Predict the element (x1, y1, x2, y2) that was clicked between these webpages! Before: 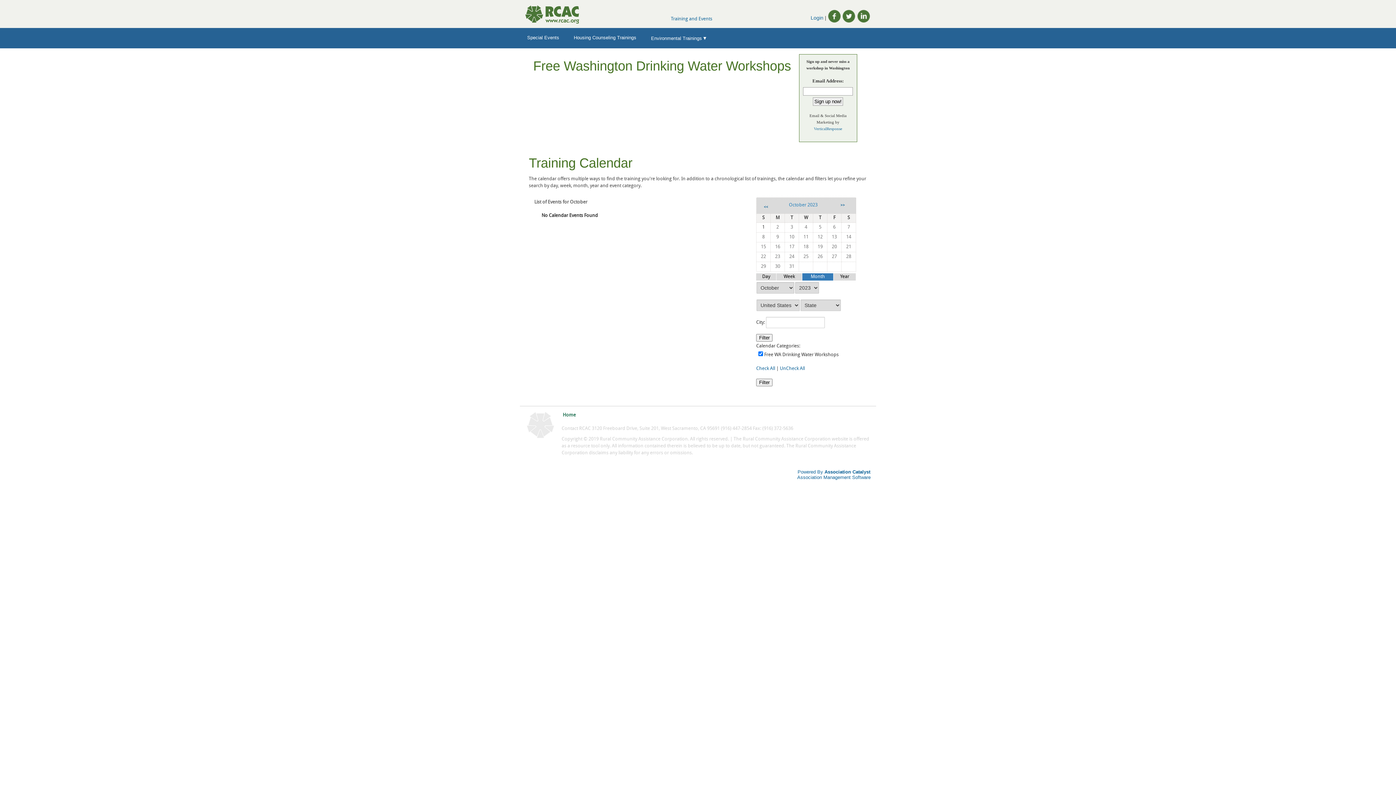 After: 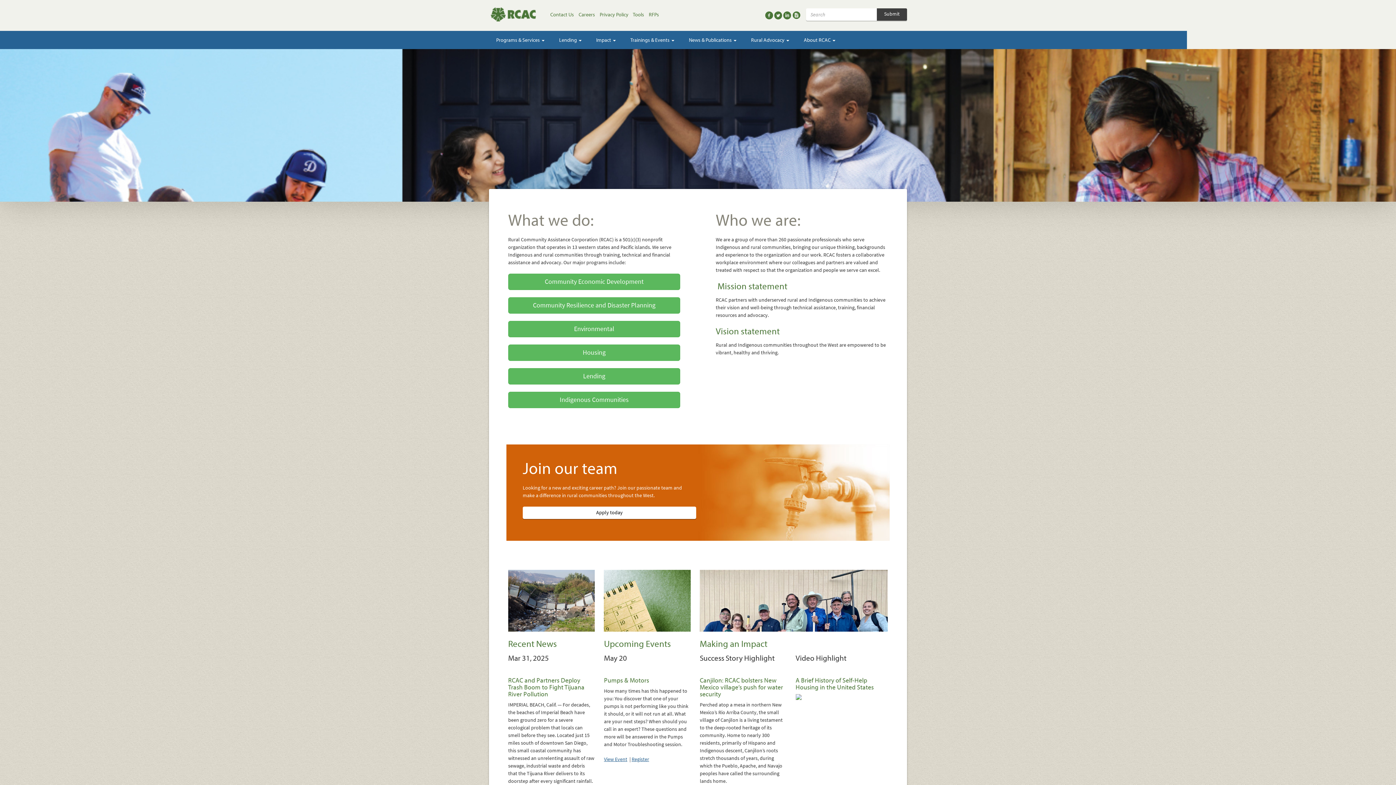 Action: bbox: (525, 19, 579, 24)